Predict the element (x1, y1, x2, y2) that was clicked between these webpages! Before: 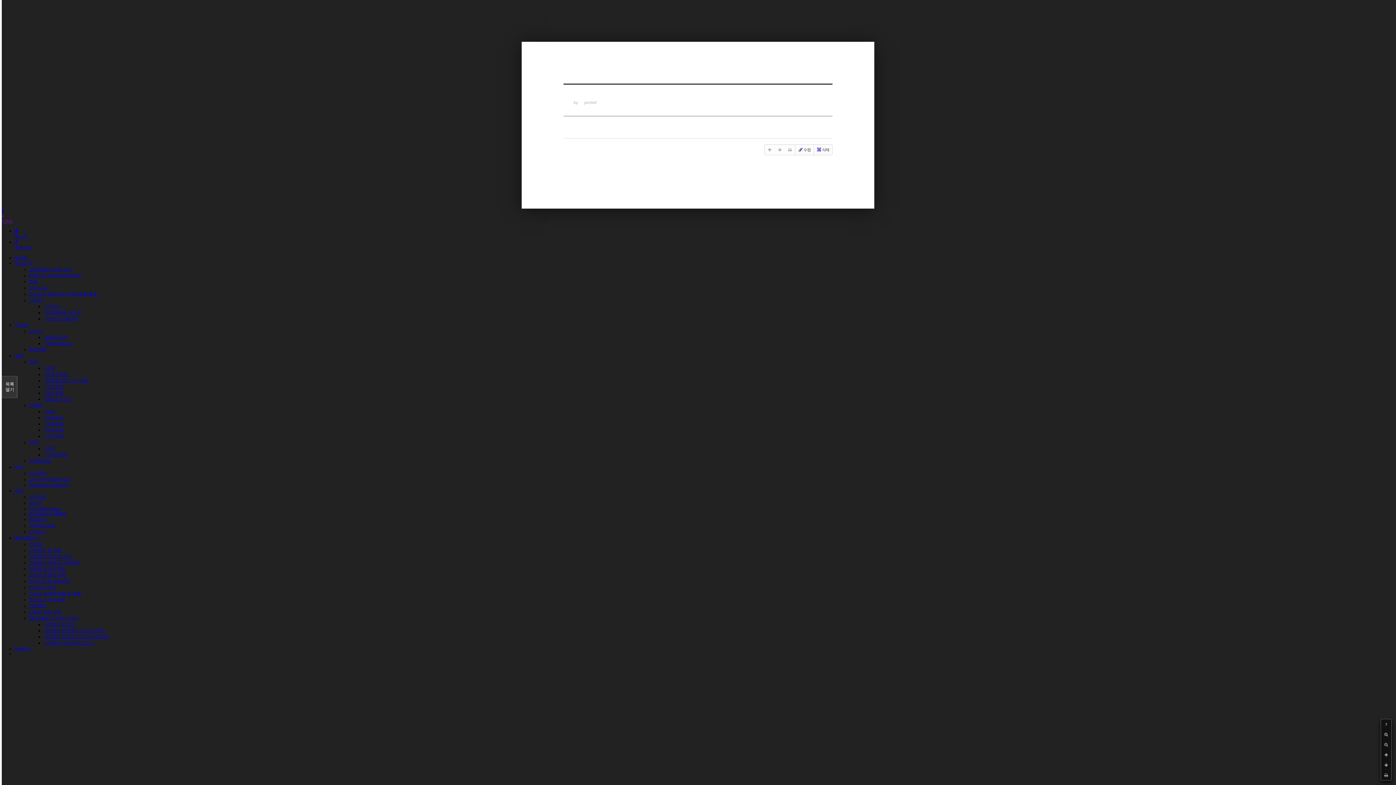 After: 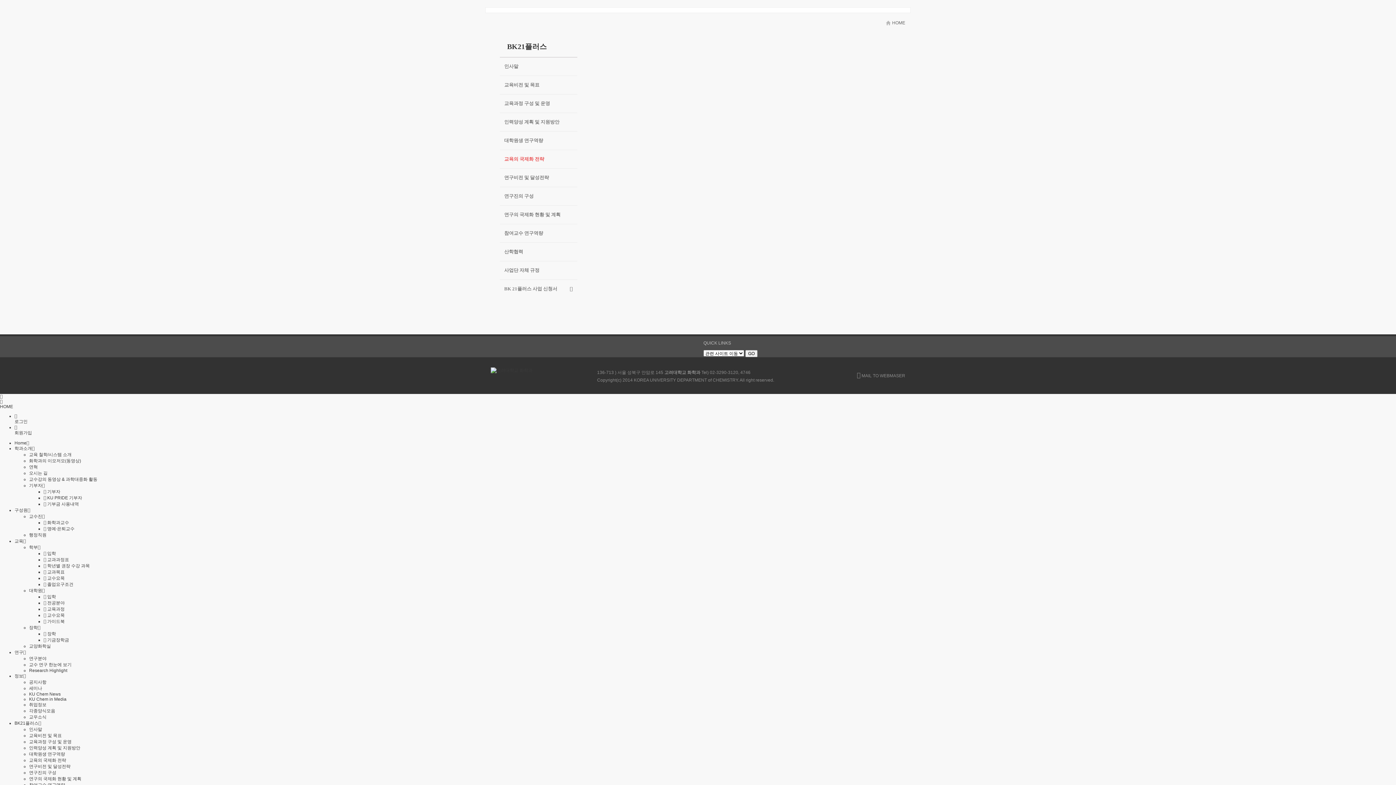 Action: label: 교육의 국제화 전략 bbox: (29, 572, 66, 577)